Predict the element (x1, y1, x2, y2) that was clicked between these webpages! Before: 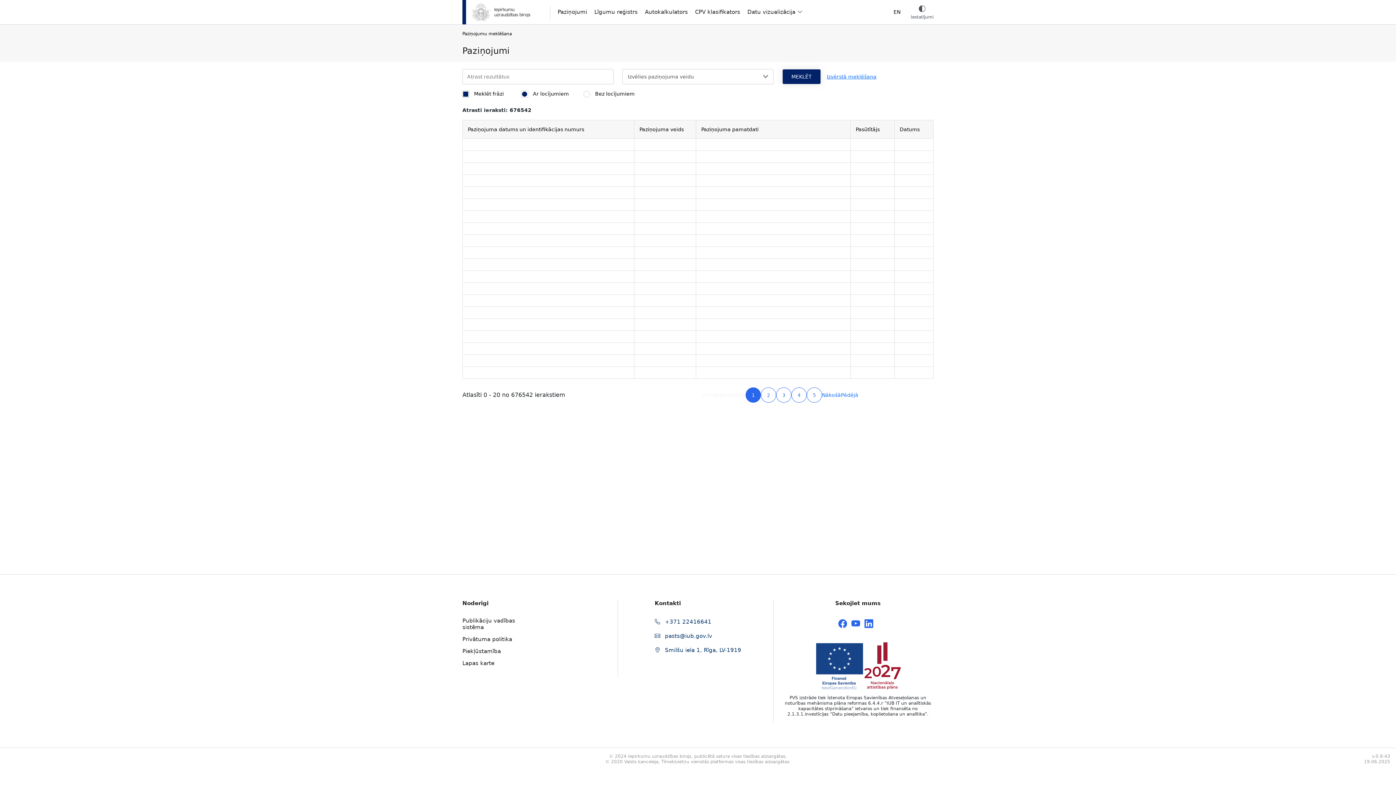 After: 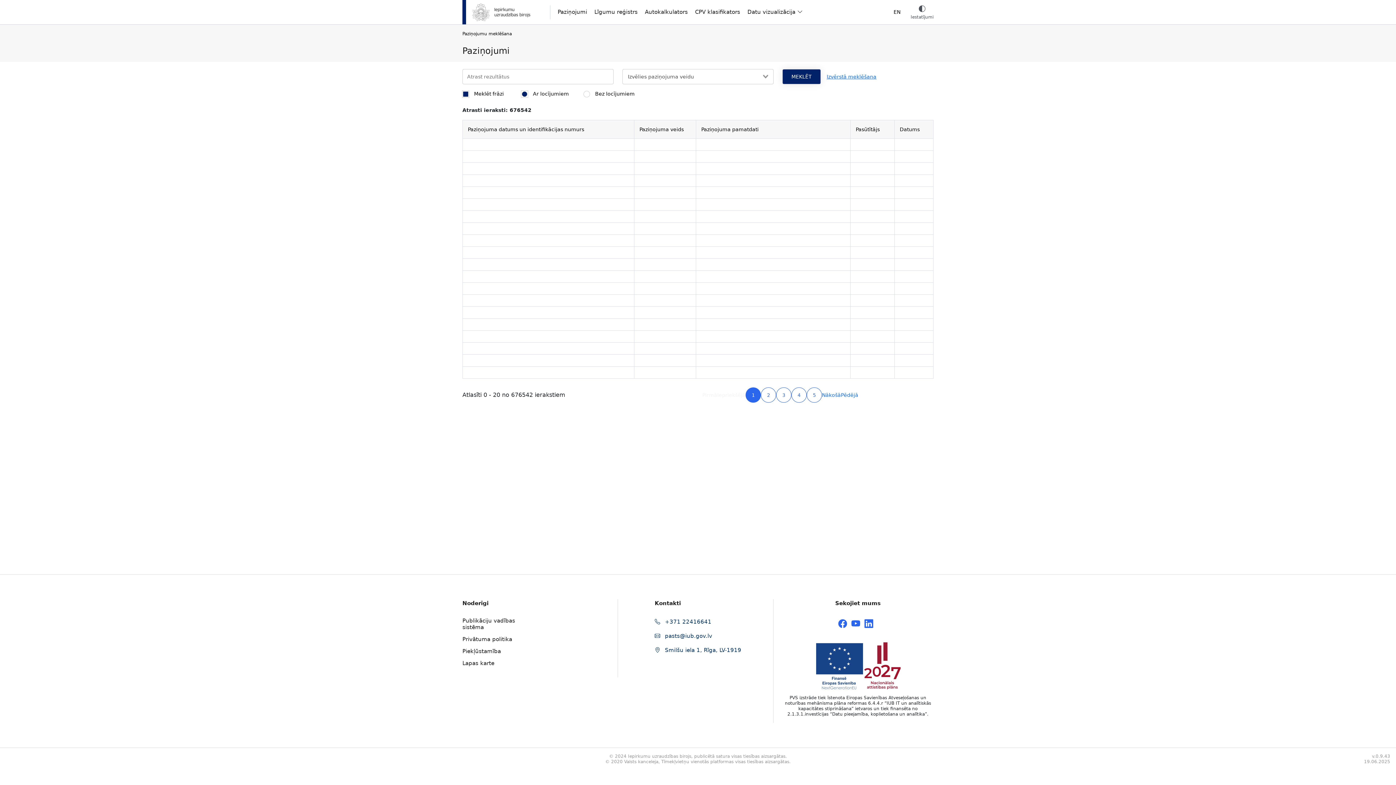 Action: label: Paziņojumi bbox: (557, 9, 587, 15)